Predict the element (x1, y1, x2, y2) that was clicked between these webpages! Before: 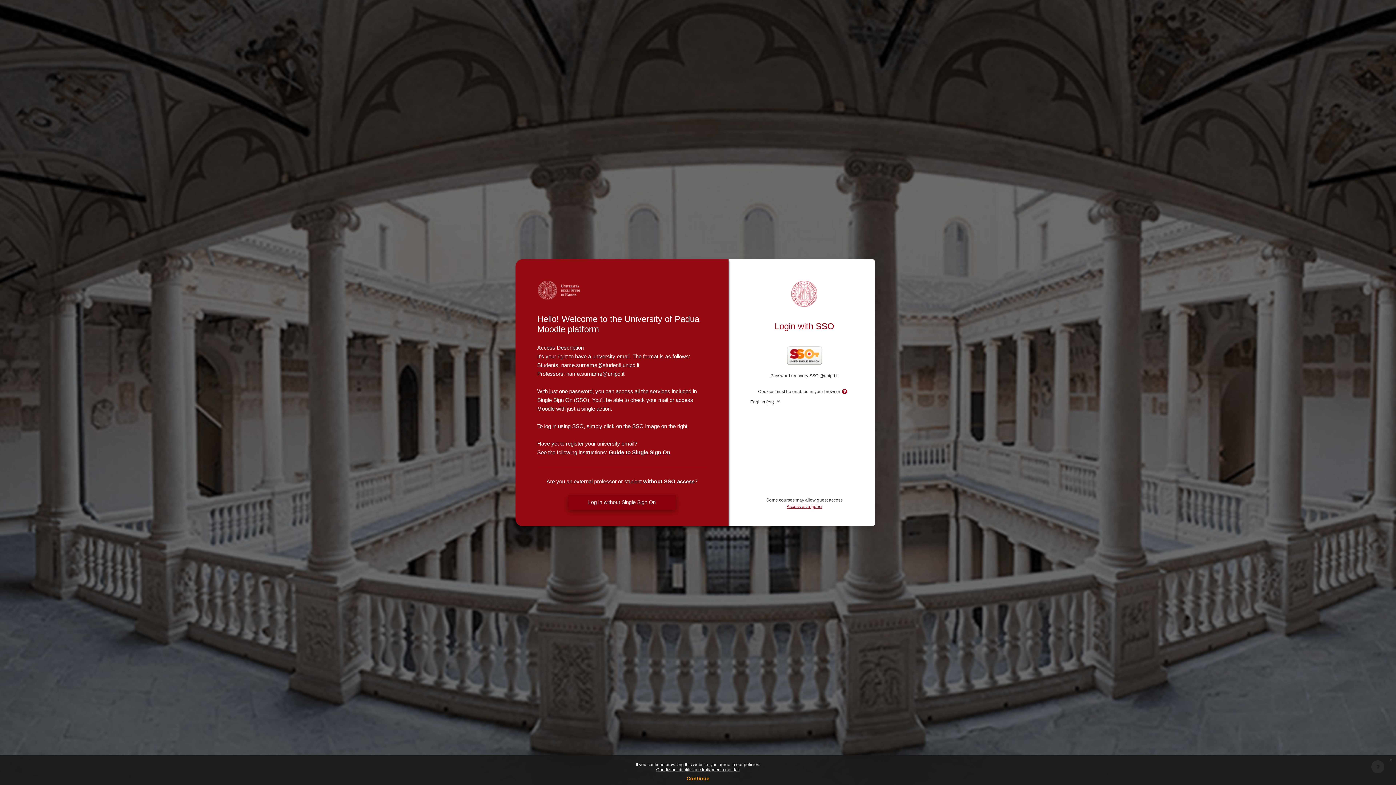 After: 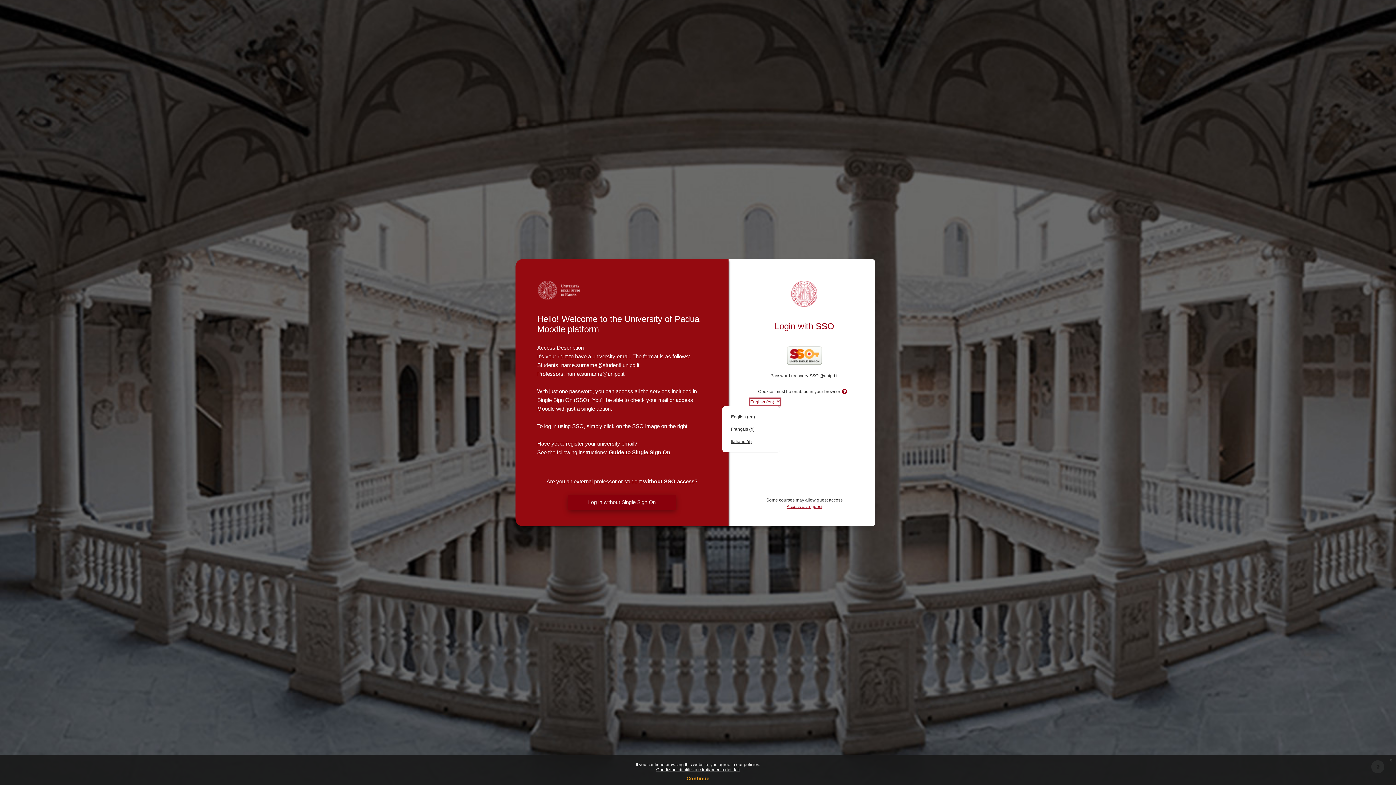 Action: bbox: (750, 398, 780, 405) label: English ‎(en)‎